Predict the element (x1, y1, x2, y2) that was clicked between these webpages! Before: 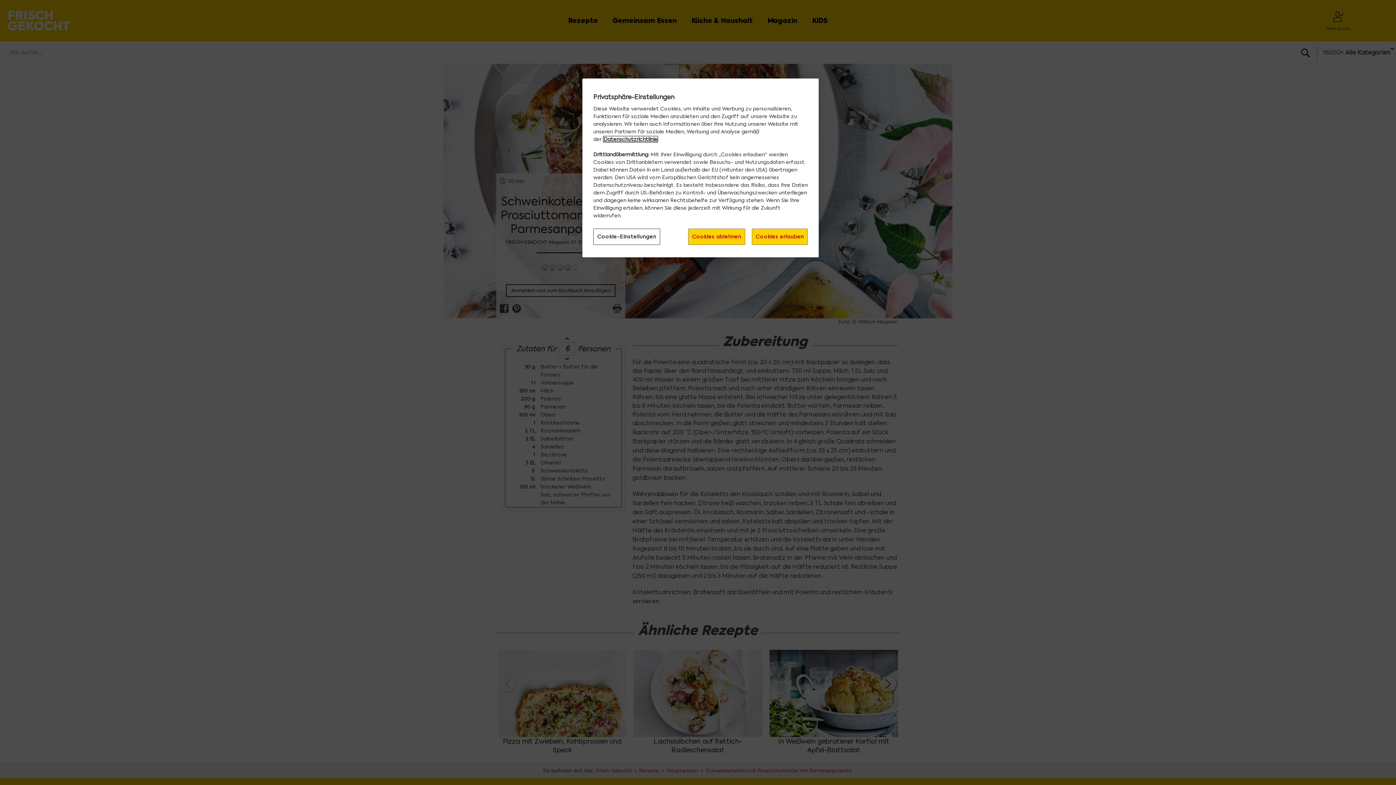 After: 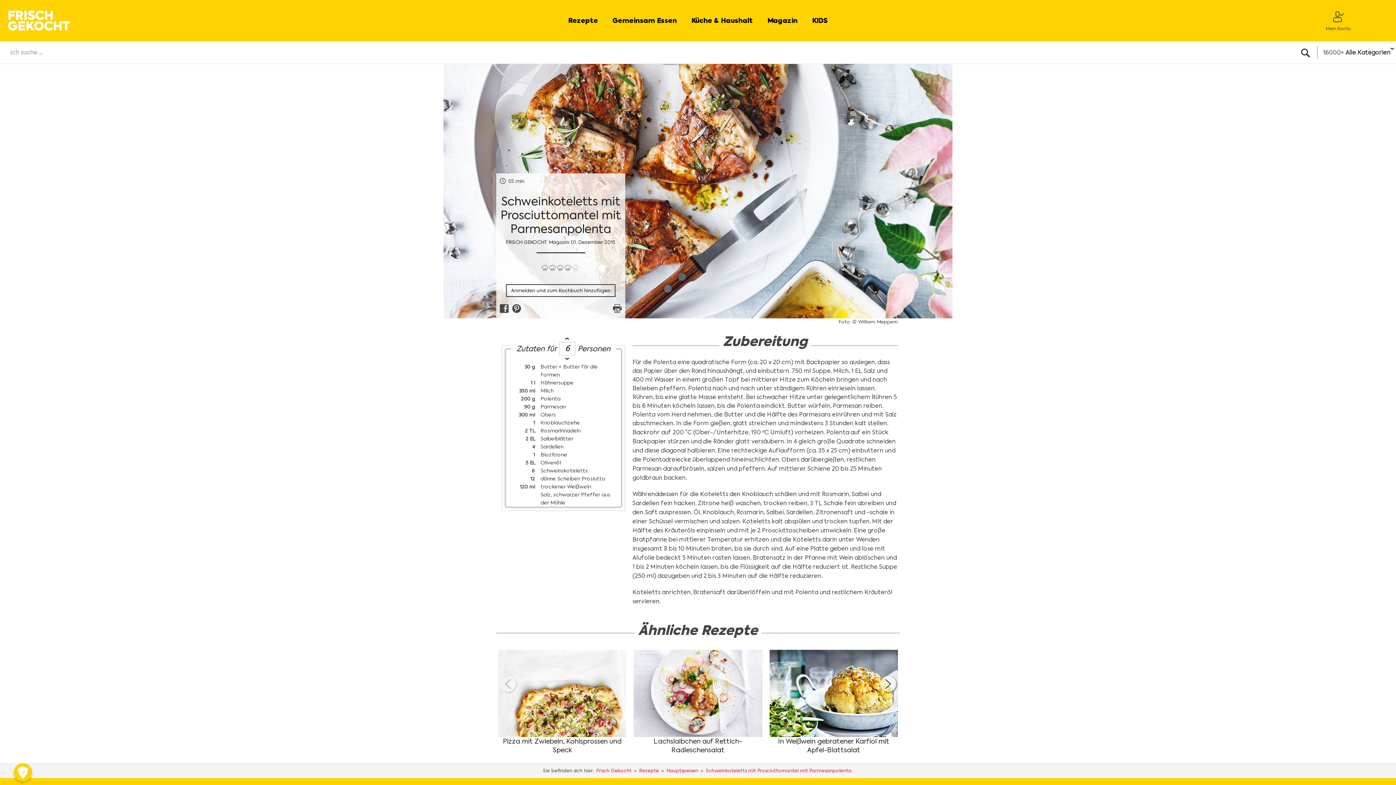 Action: label: Cookies erlauben bbox: (751, 228, 808, 245)